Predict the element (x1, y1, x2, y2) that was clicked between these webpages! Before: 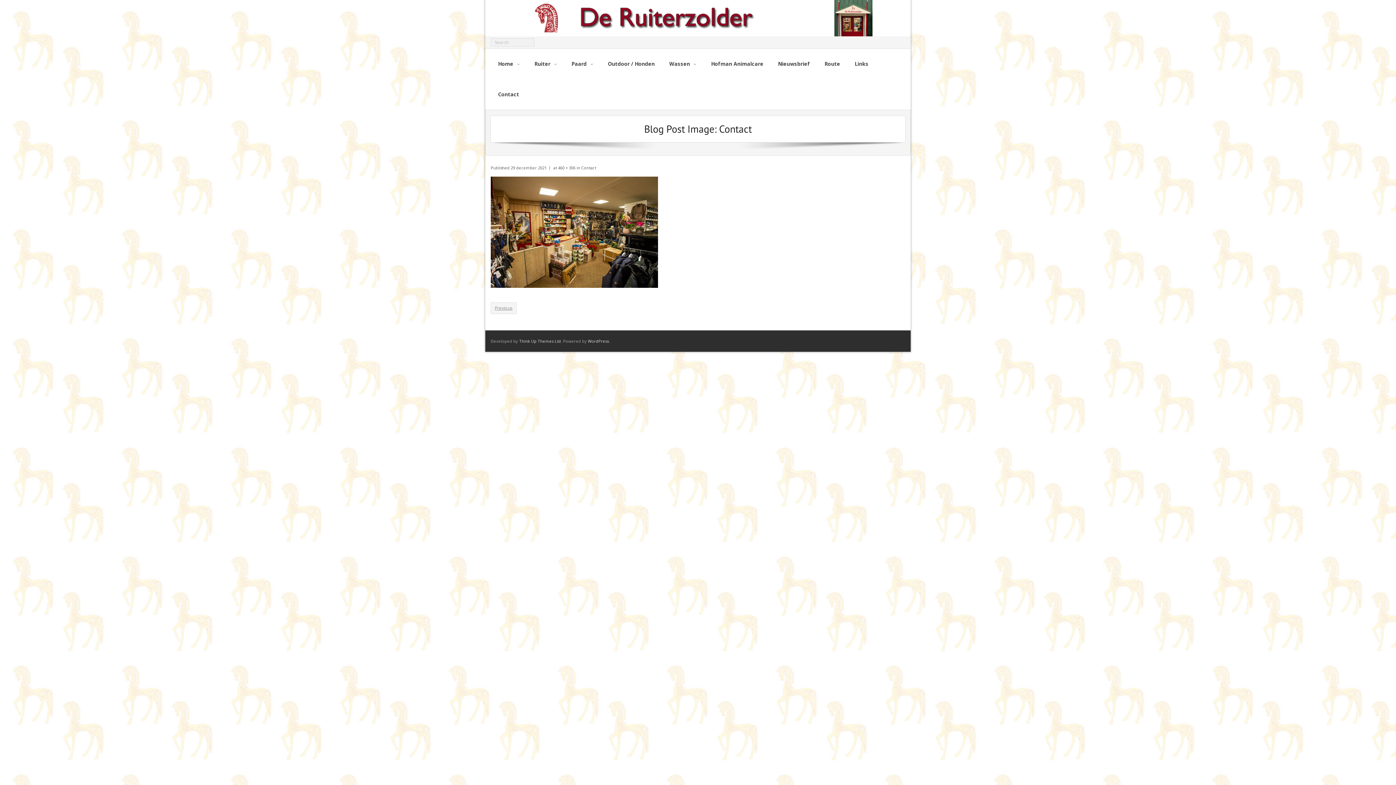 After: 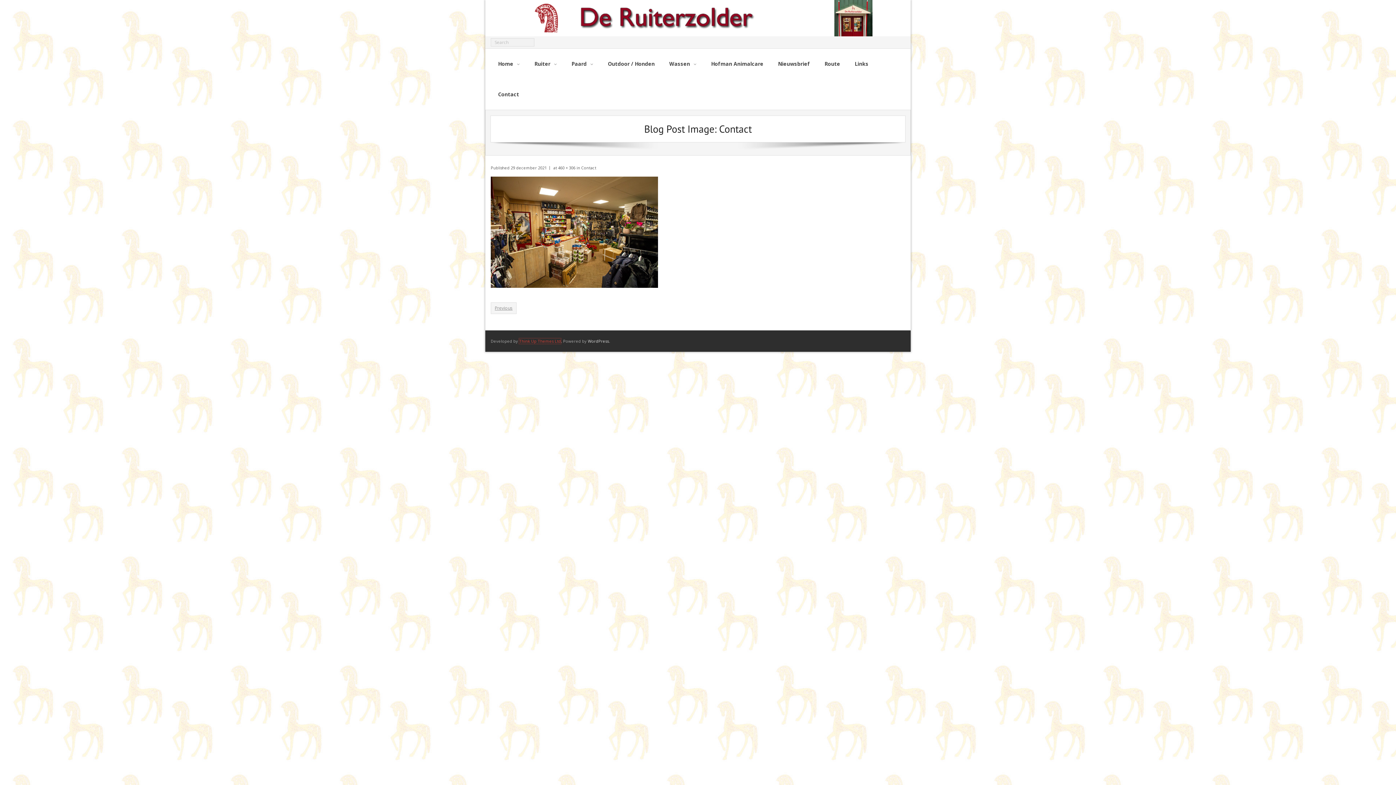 Action: label: Think Up Themes Ltd bbox: (519, 338, 561, 344)